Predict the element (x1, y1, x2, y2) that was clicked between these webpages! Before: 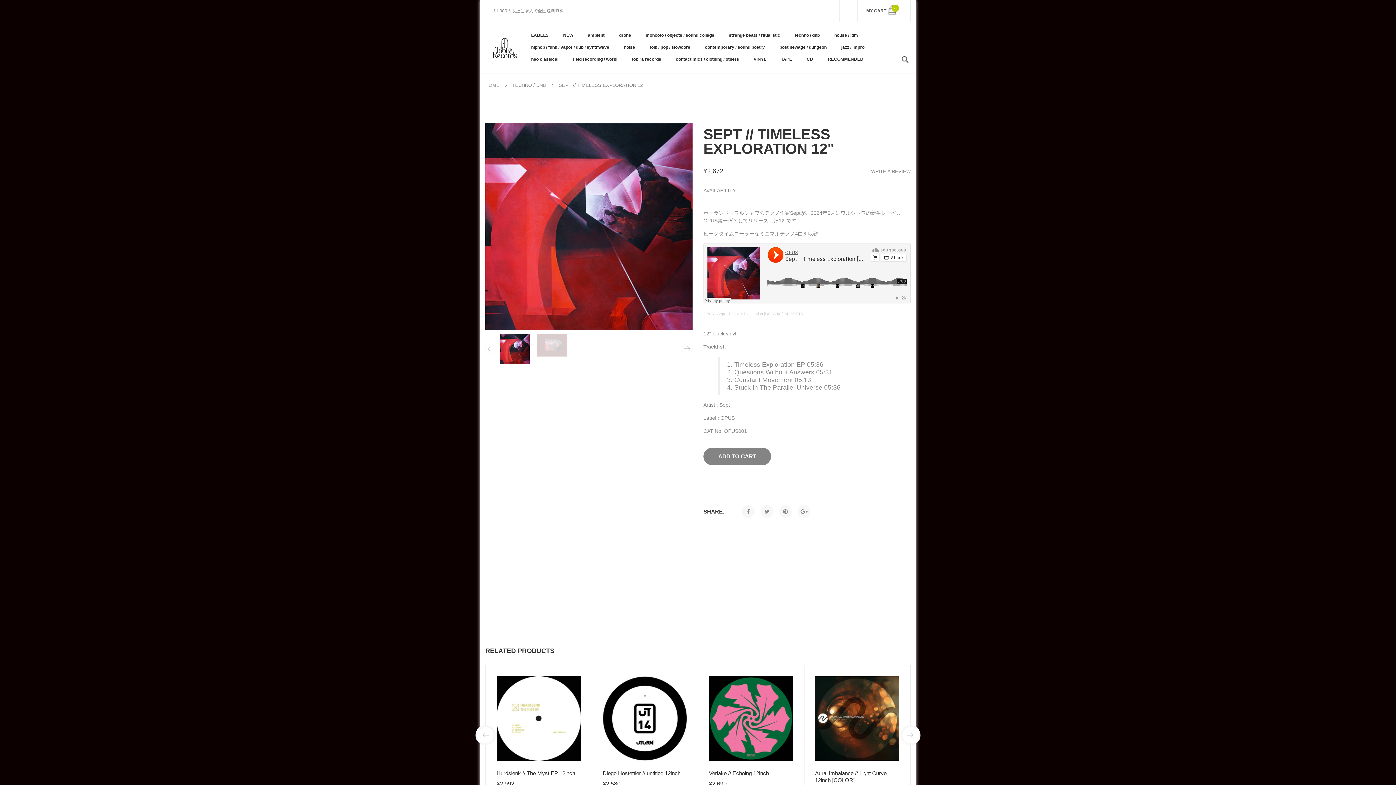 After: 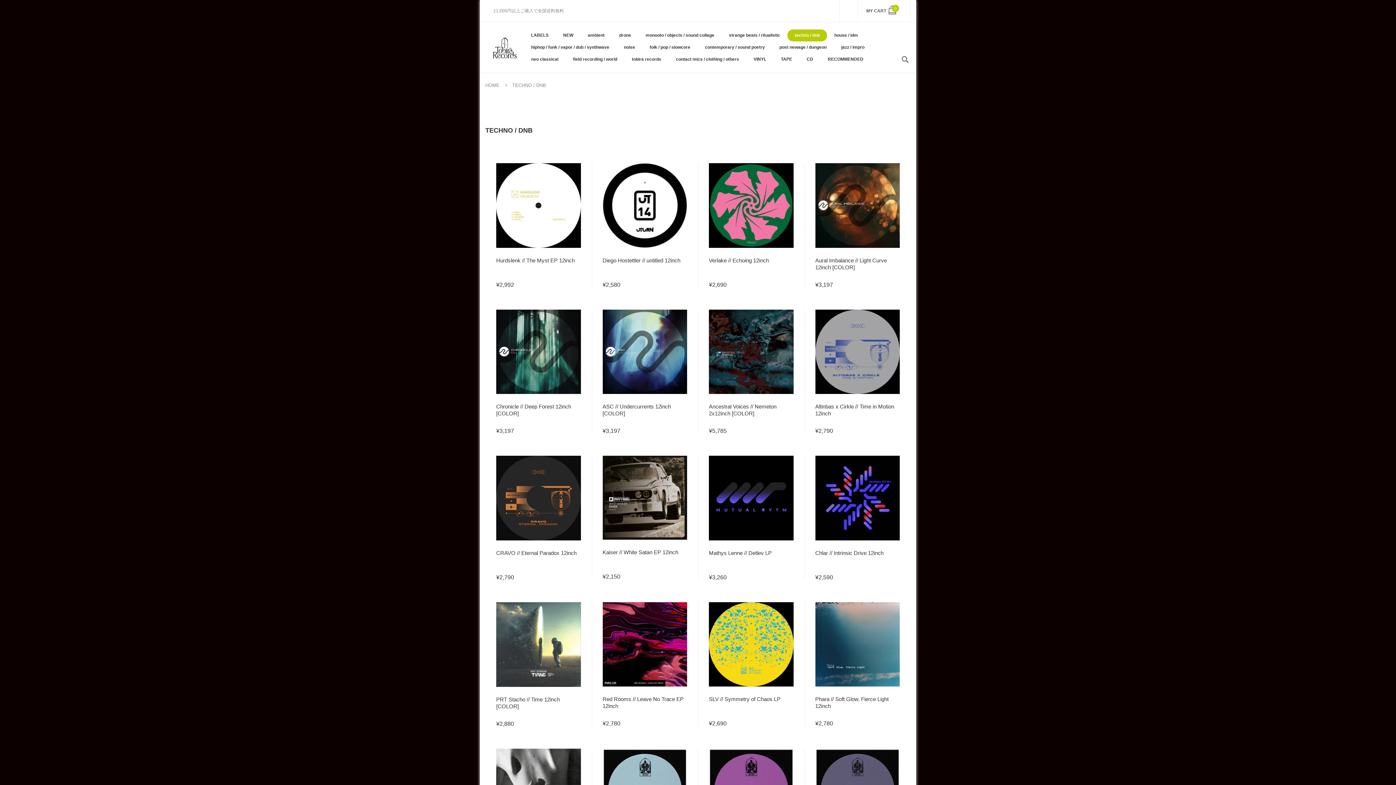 Action: label: TECHNO / DNB bbox: (512, 80, 546, 89)